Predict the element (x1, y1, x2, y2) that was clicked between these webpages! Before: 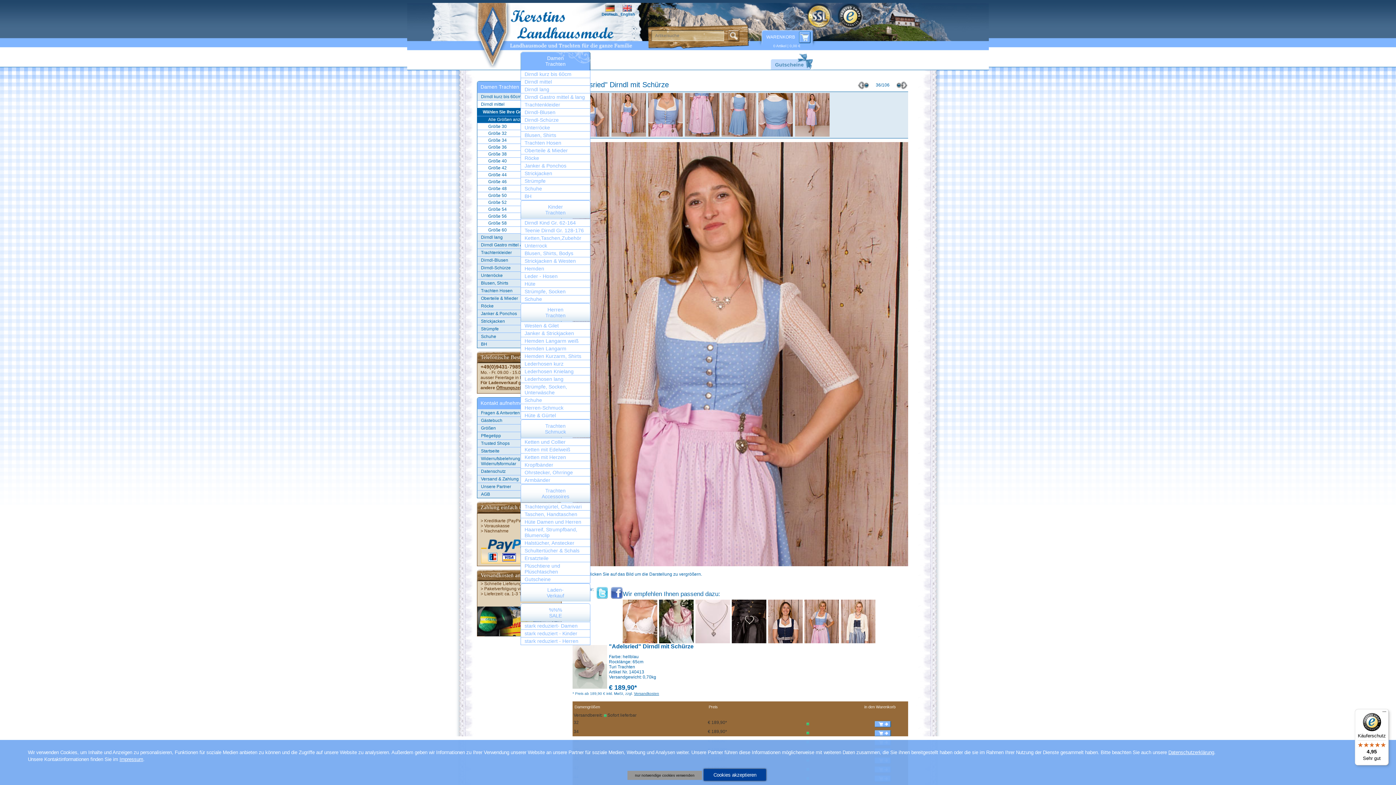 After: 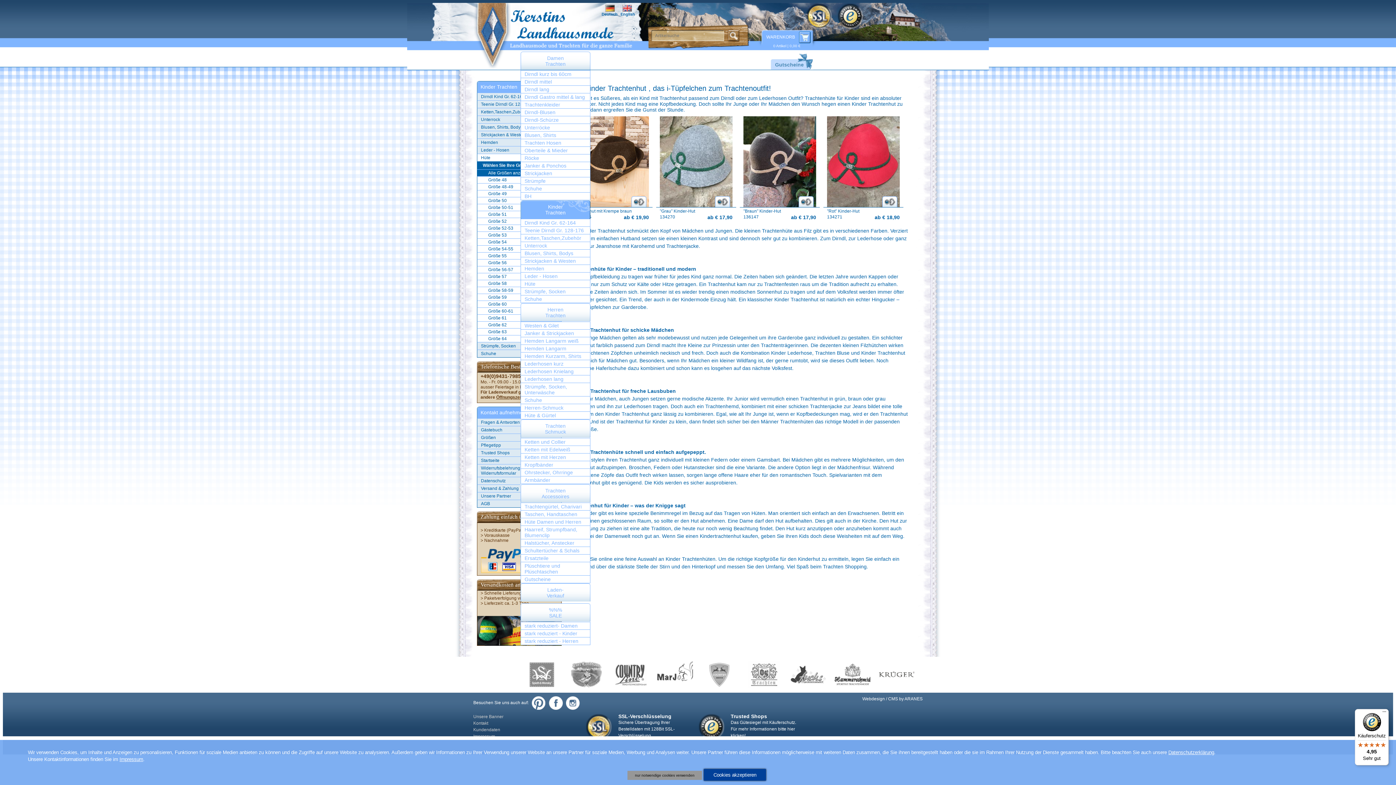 Action: bbox: (520, 280, 590, 288) label: Hüte